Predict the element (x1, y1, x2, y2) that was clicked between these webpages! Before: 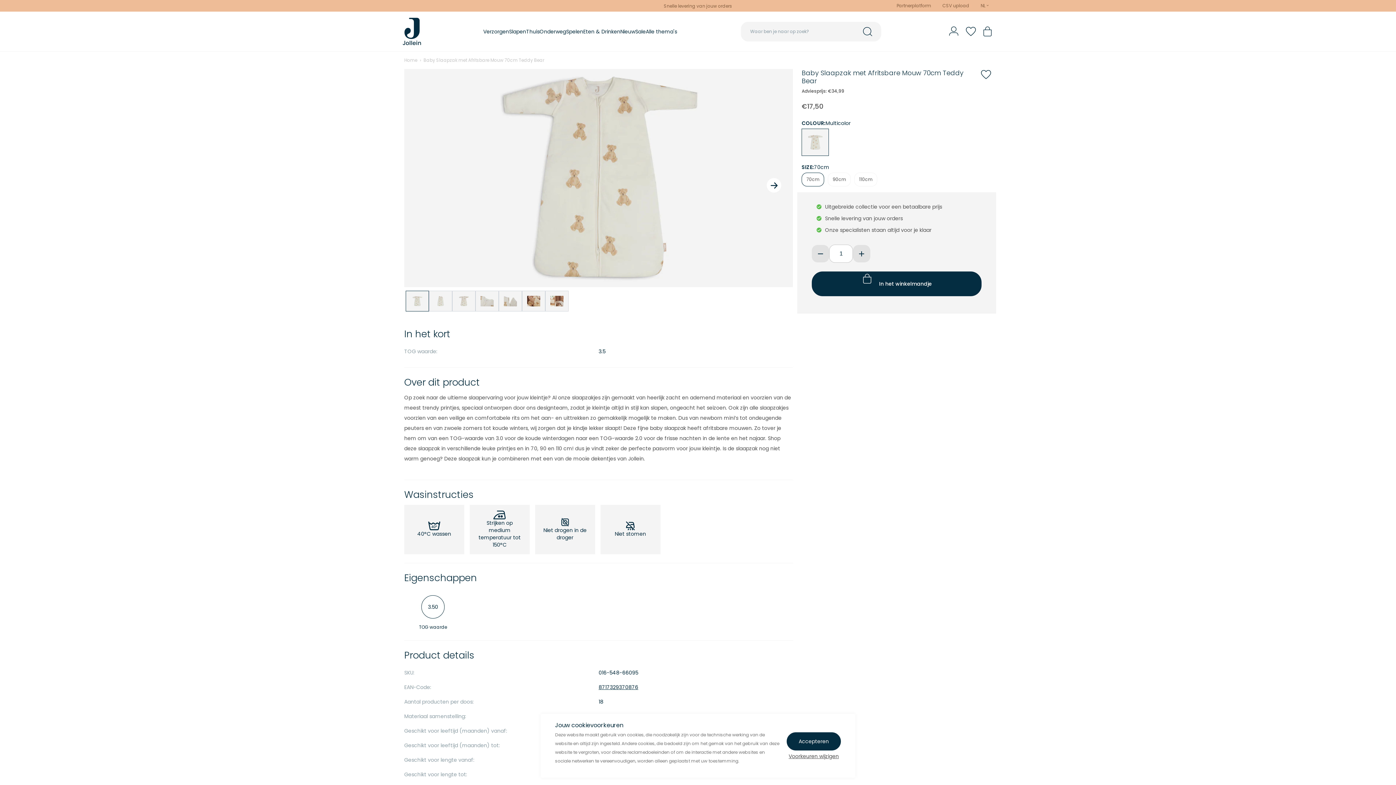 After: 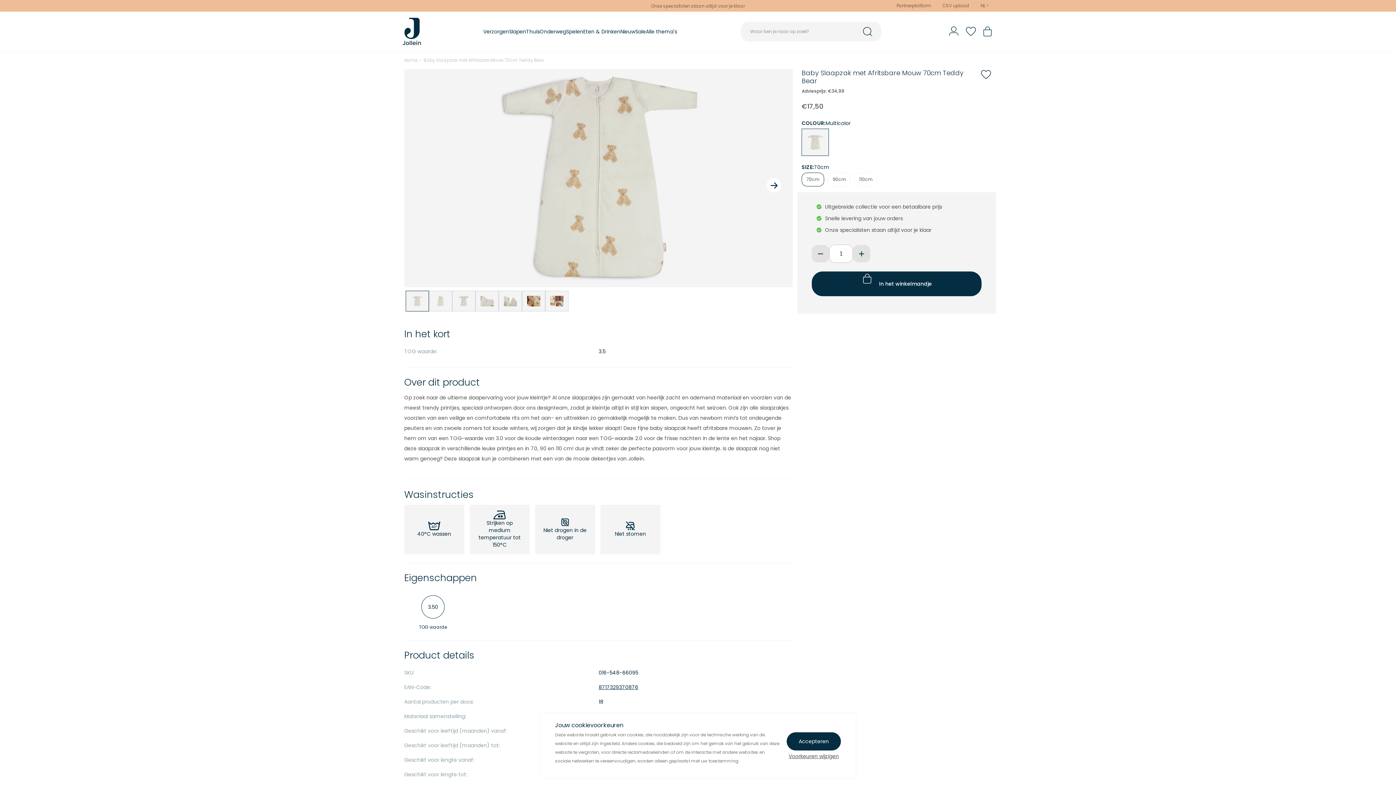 Action: bbox: (801, 172, 824, 186) label: 70cm